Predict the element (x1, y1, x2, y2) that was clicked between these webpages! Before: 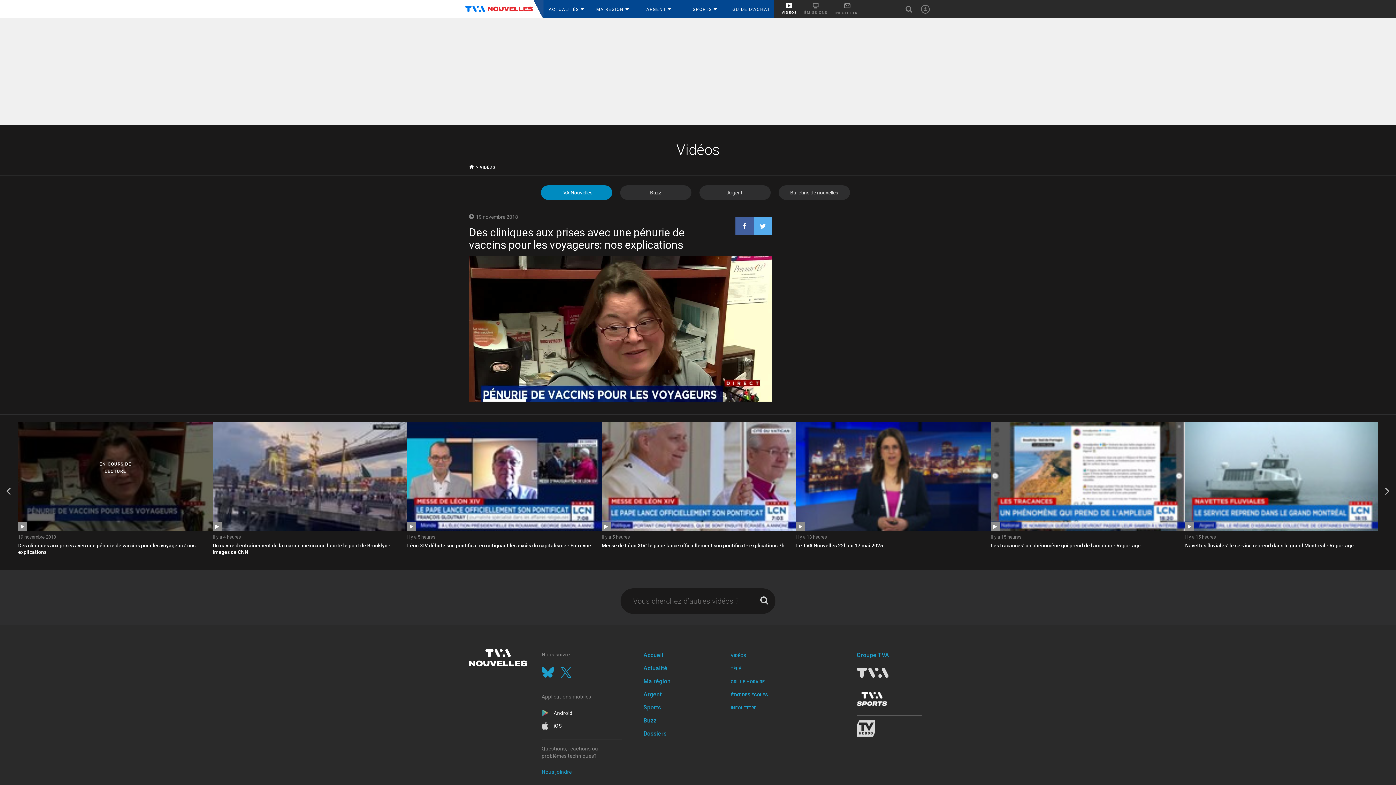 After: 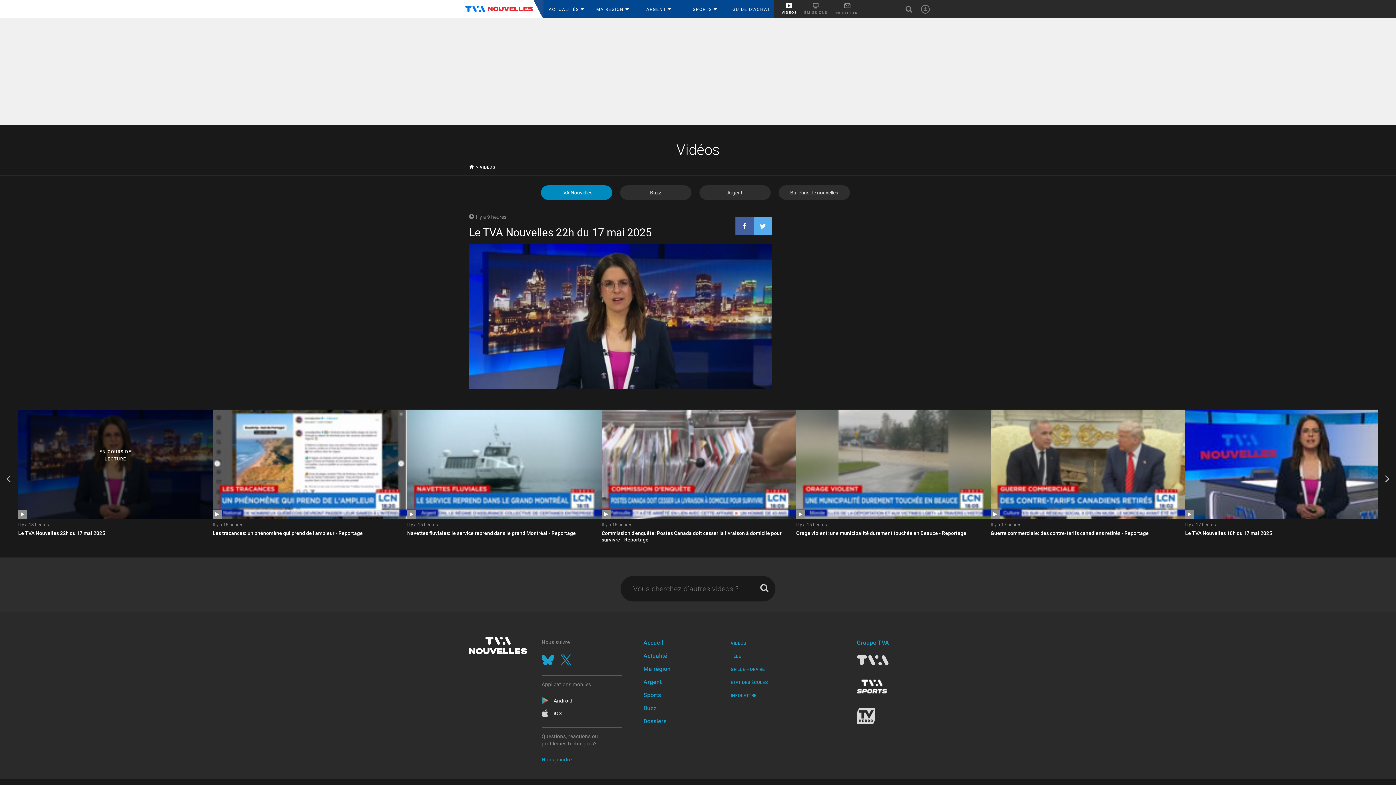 Action: bbox: (781, 0, 797, 18) label: VIDÉOS